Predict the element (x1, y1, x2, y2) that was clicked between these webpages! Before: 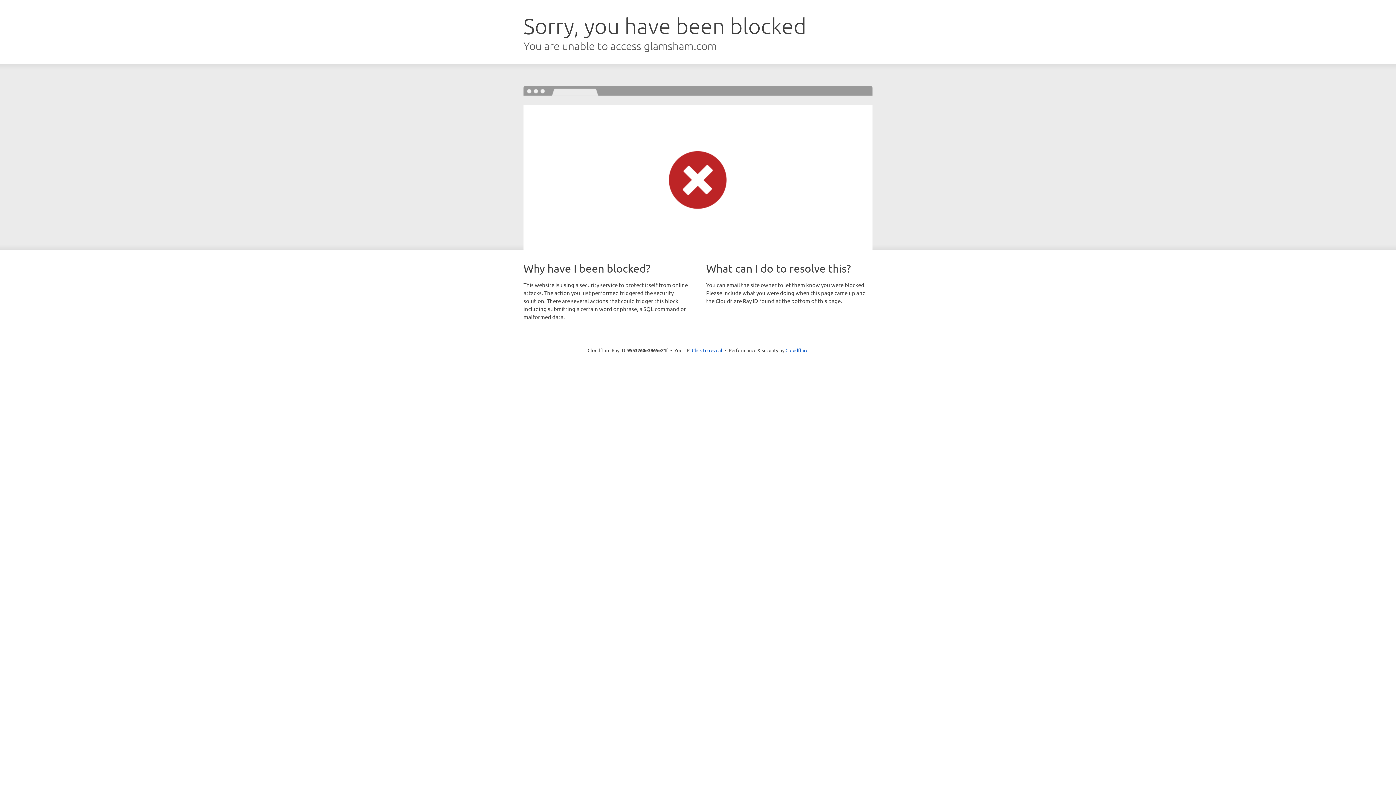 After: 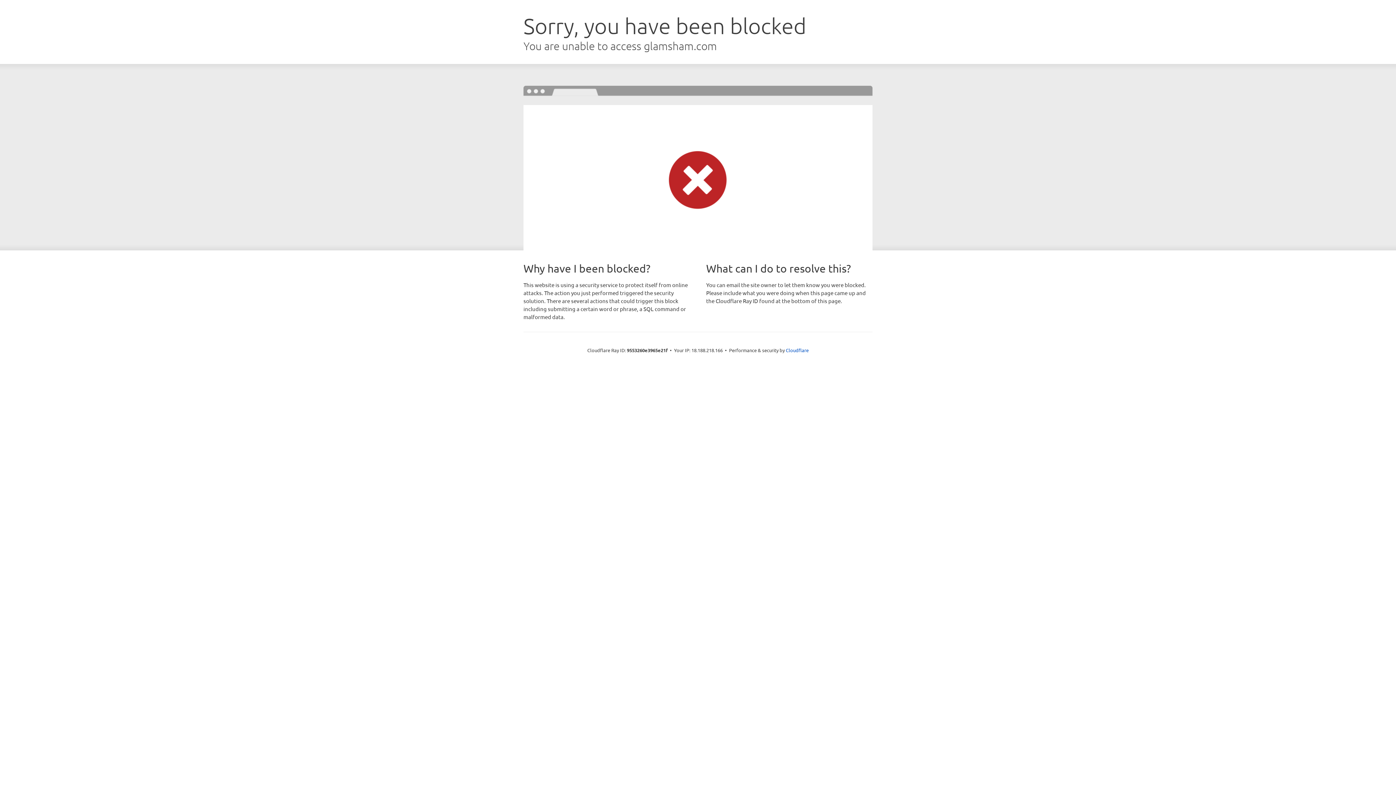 Action: bbox: (692, 346, 722, 353) label: Click to reveal